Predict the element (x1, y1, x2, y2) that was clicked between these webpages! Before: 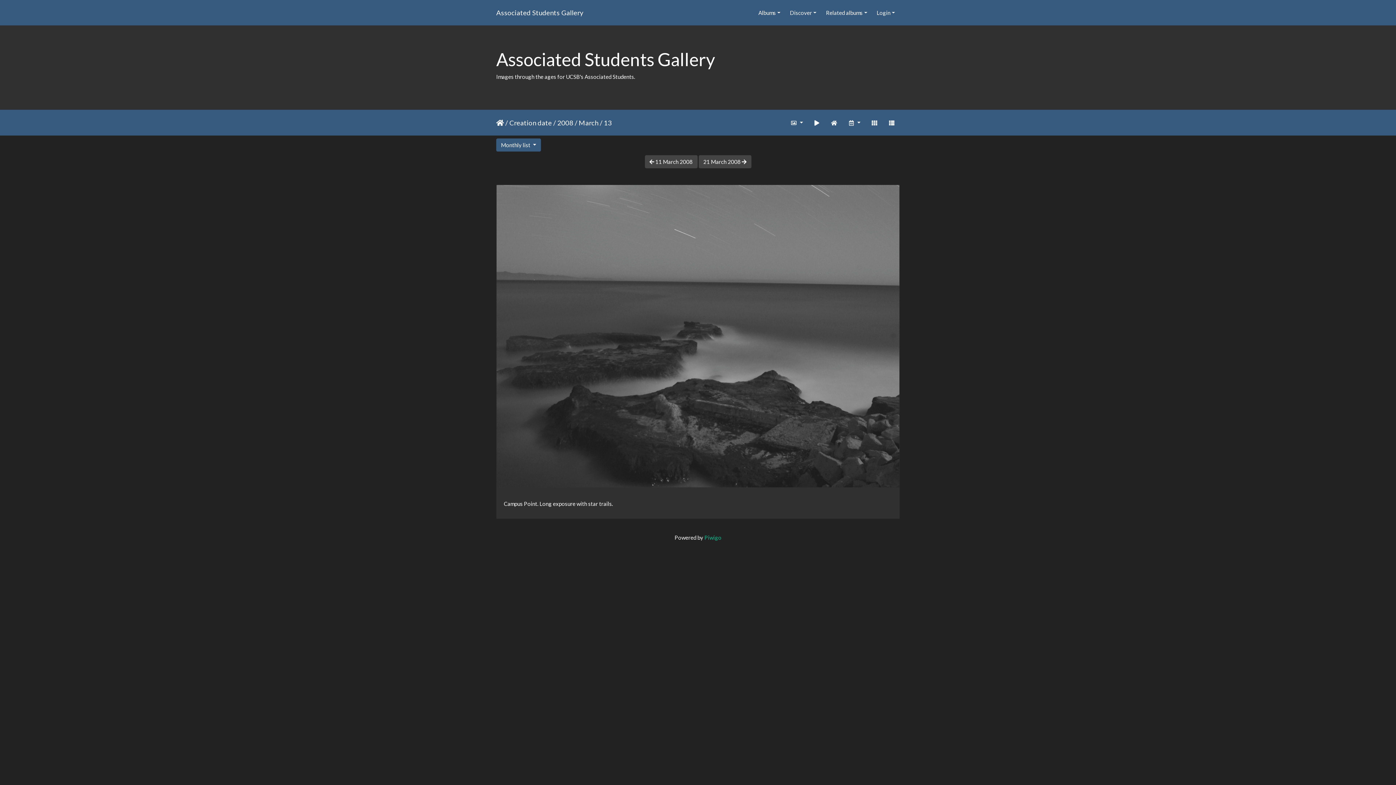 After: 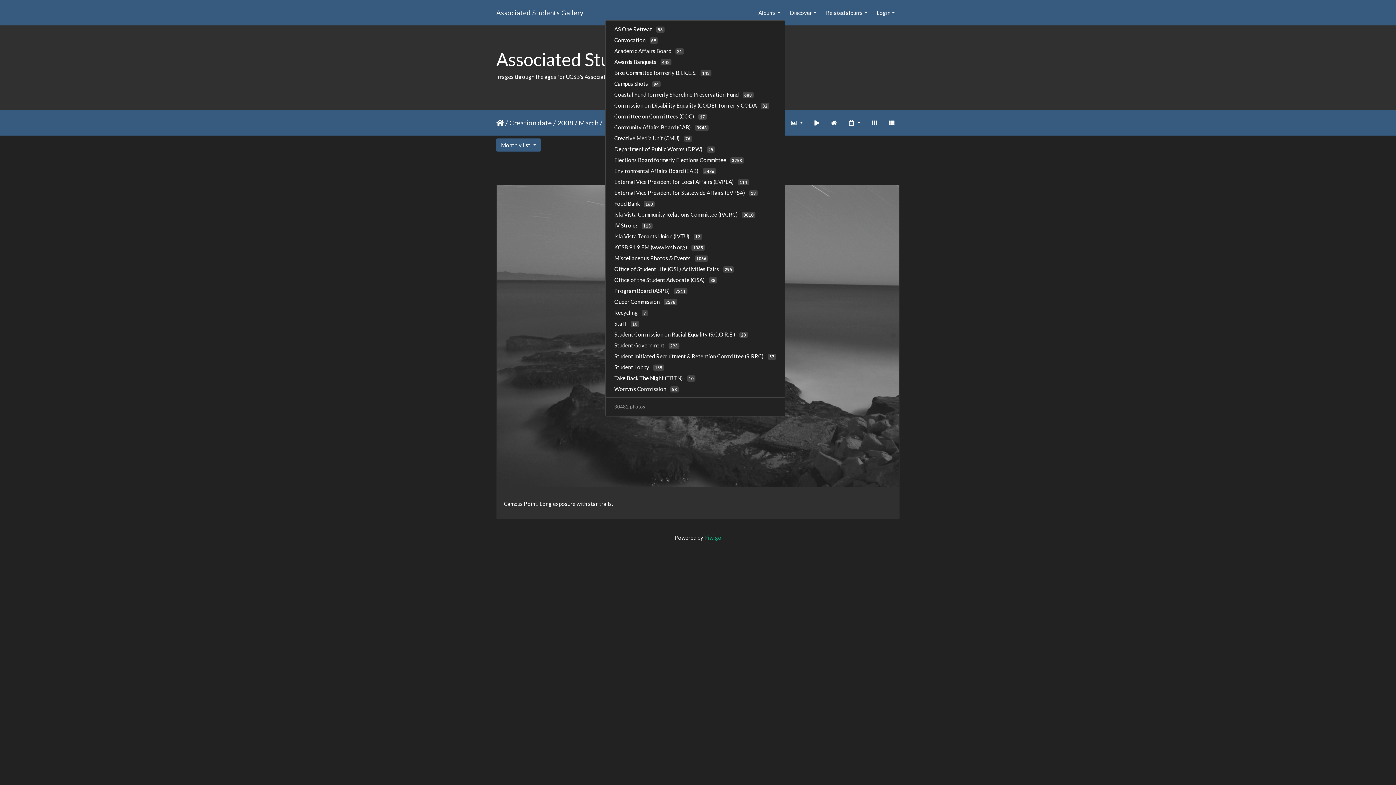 Action: label: Albums bbox: (753, 5, 785, 19)